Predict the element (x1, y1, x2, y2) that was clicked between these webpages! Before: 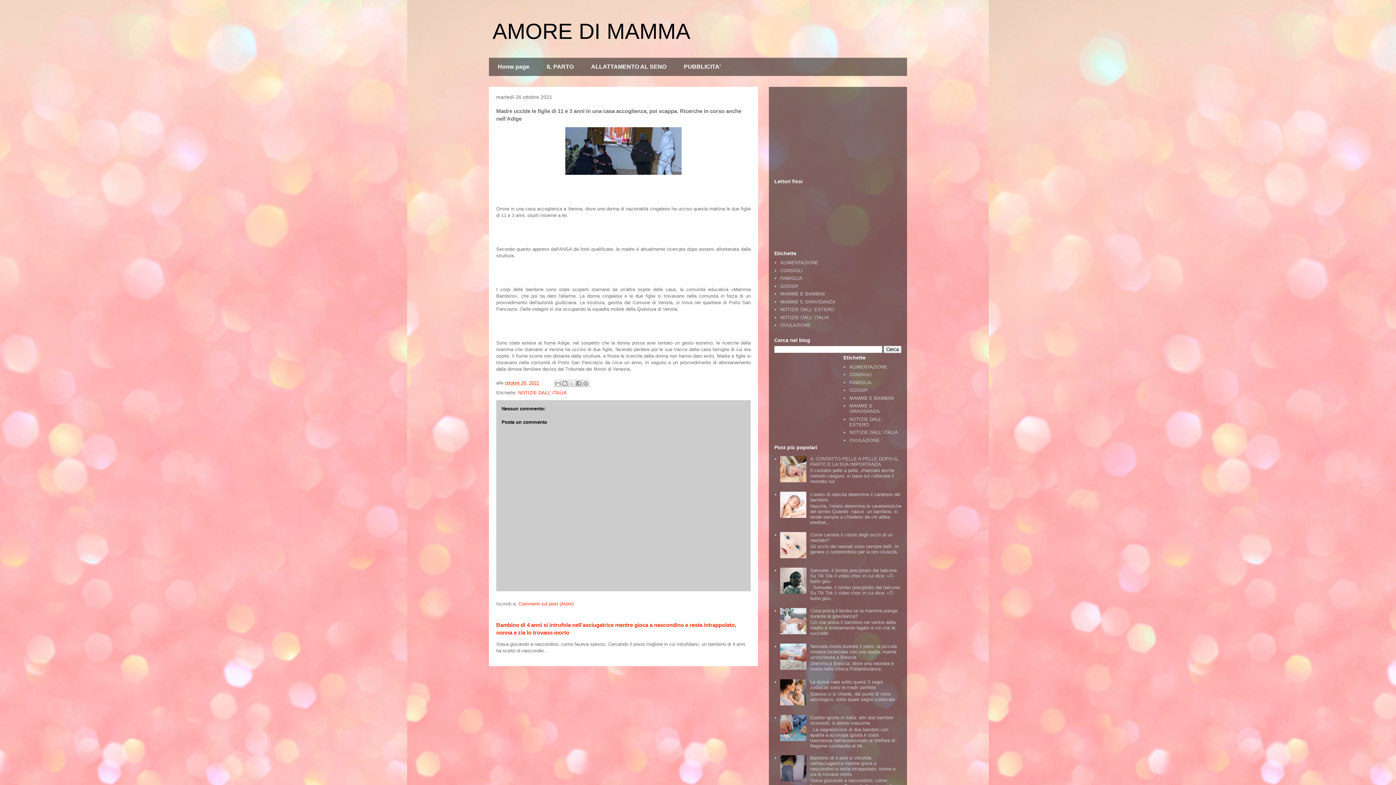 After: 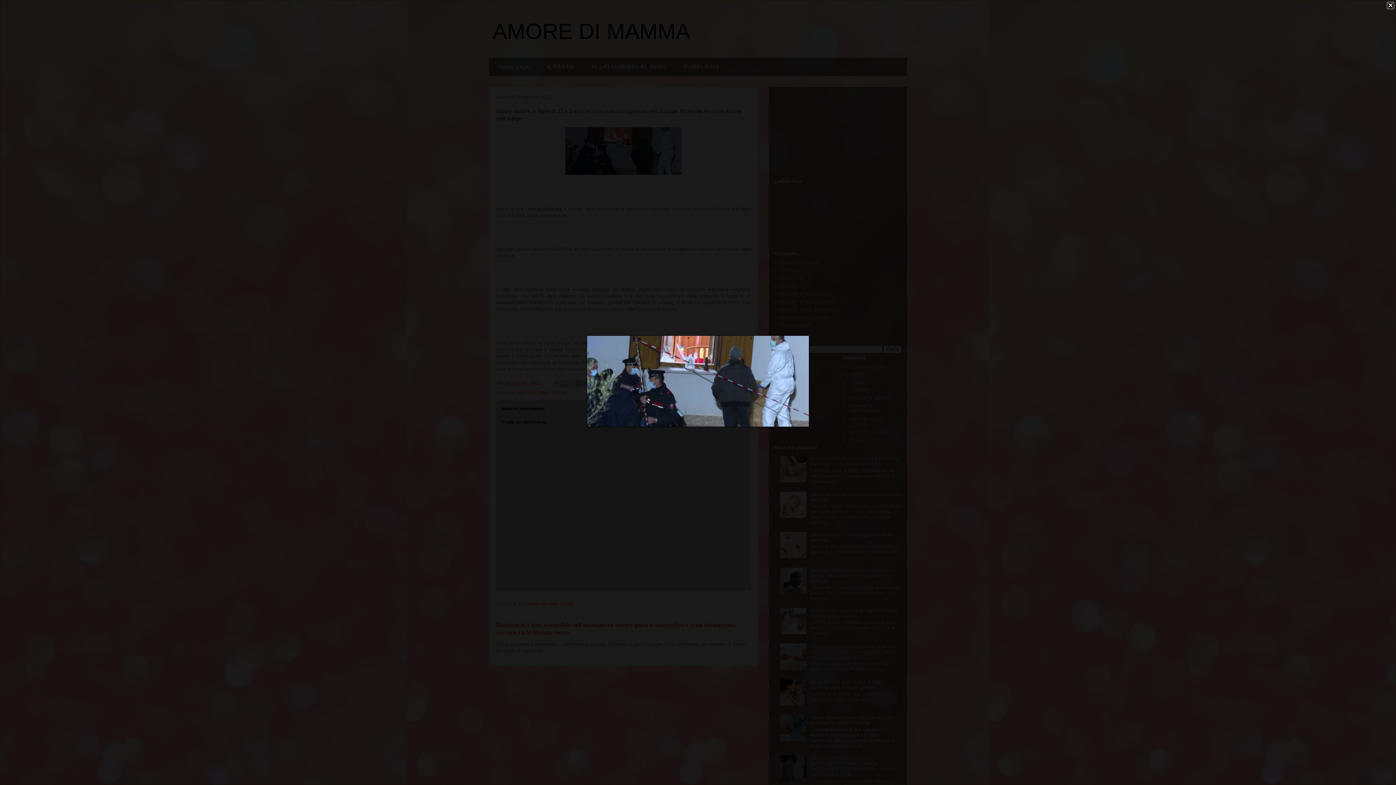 Action: bbox: (565, 170, 681, 176)